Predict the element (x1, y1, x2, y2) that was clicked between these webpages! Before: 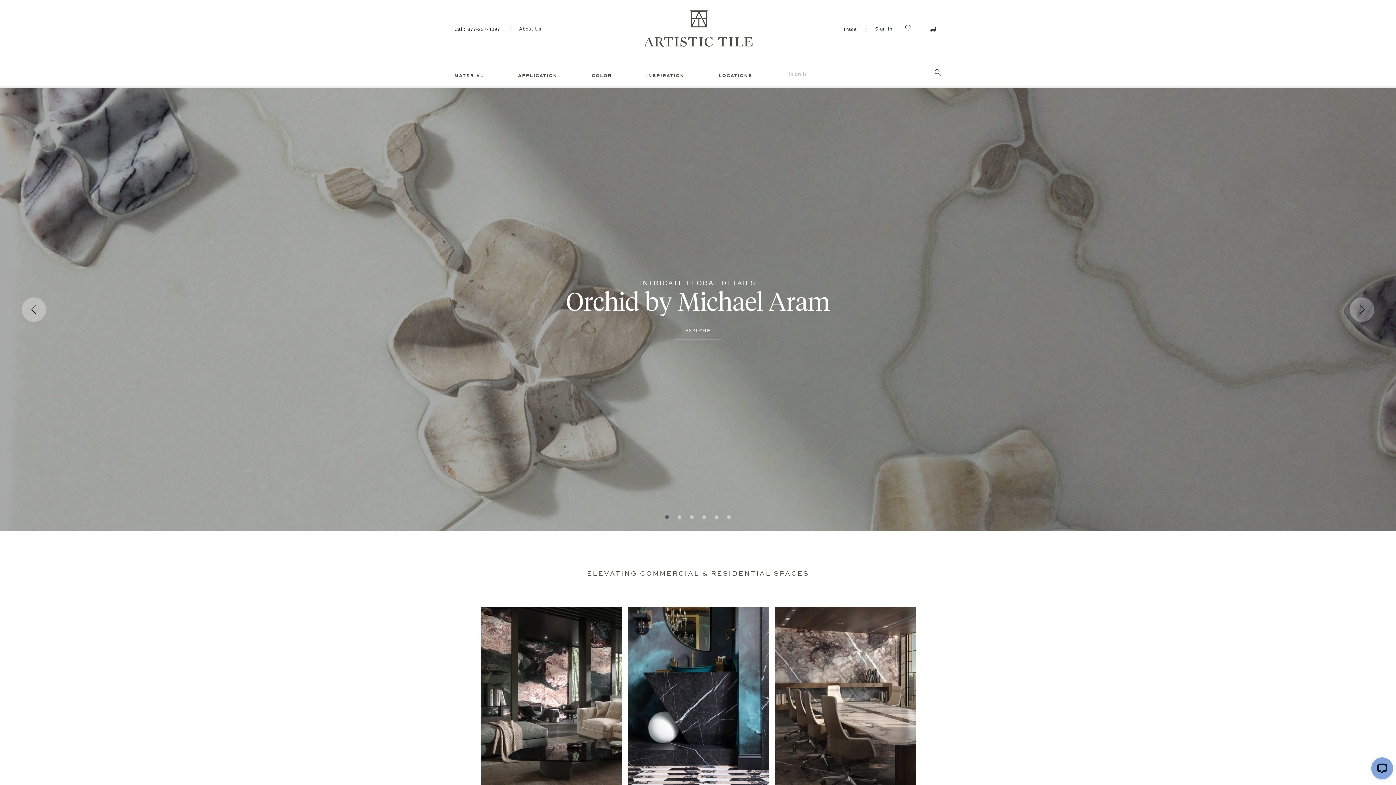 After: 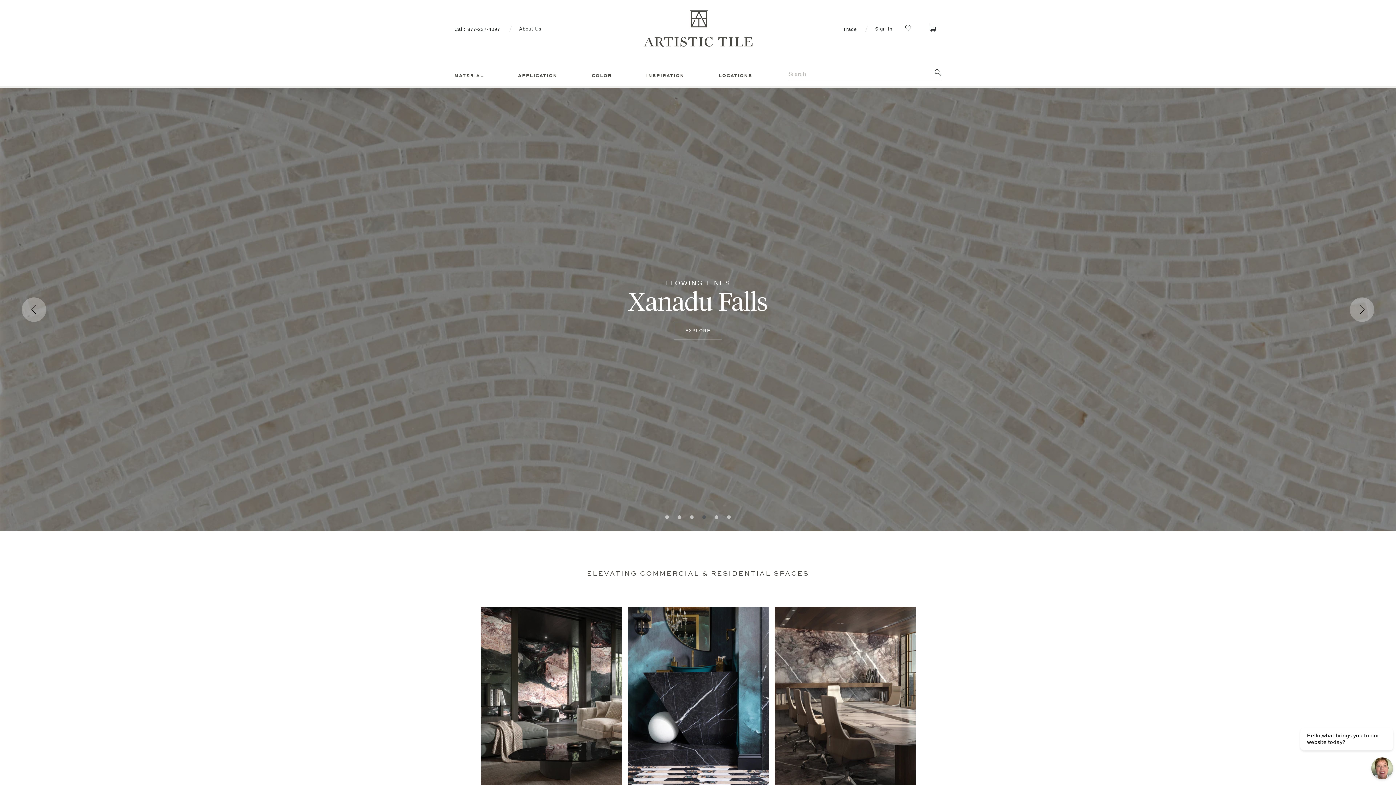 Action: bbox: (702, 515, 706, 519) label: 4 of 6